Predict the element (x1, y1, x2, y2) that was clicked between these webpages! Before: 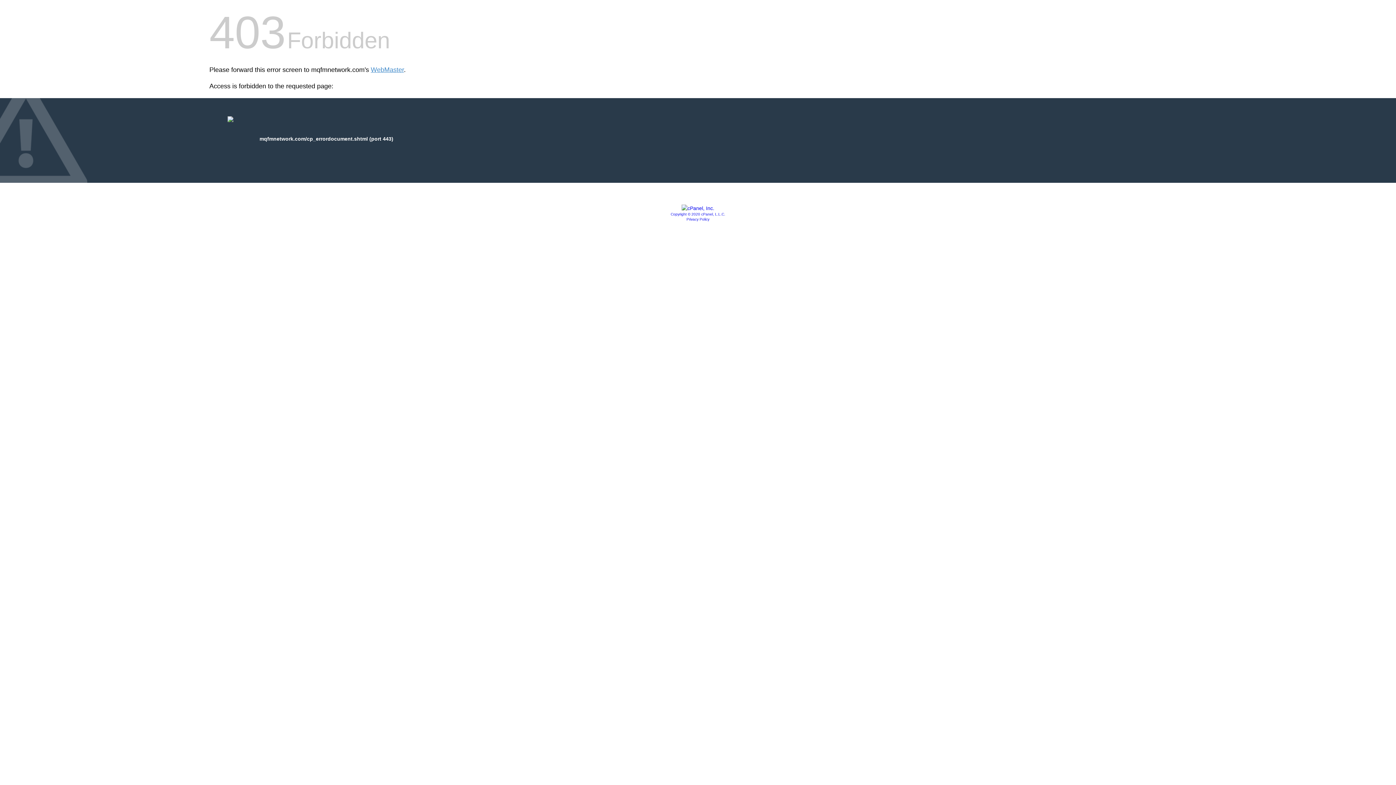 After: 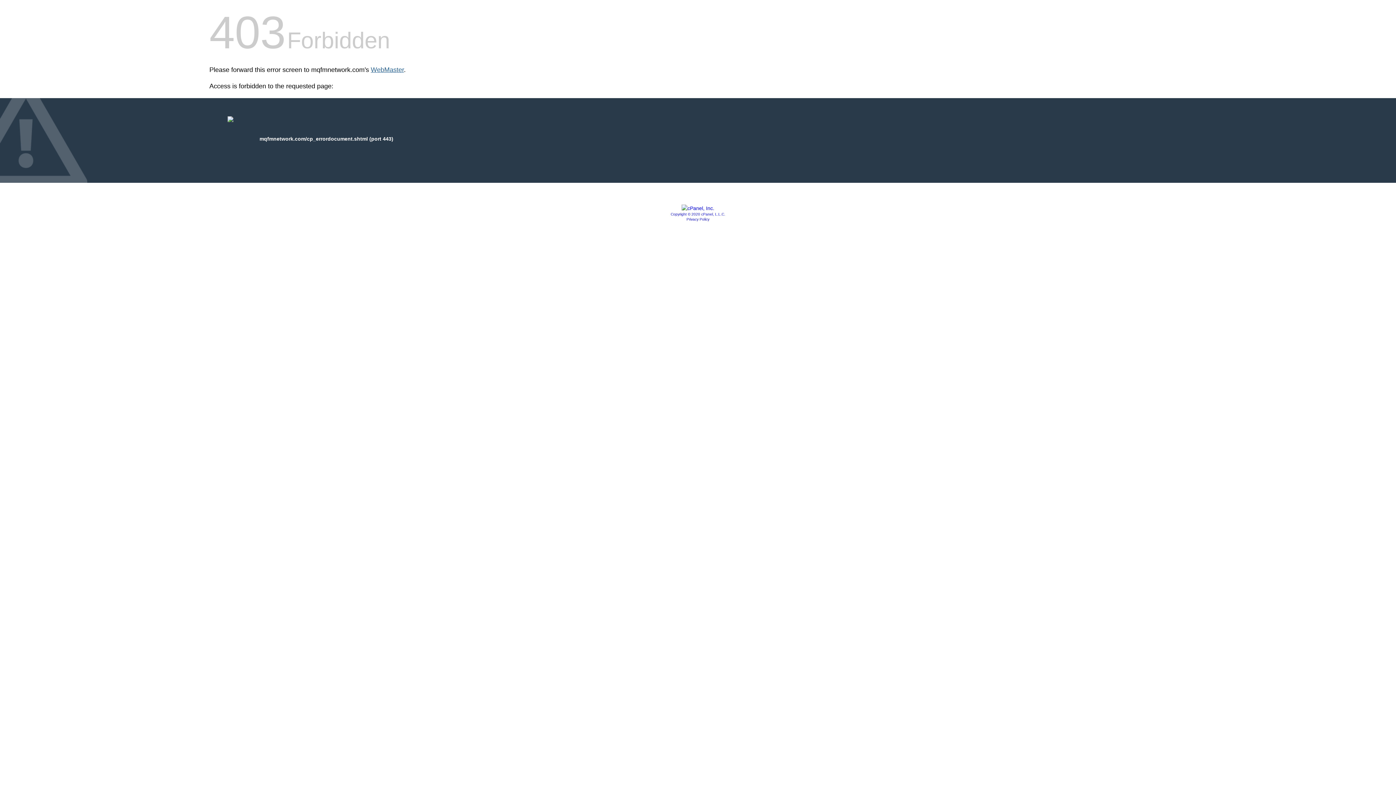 Action: bbox: (370, 66, 404, 73) label: WebMaster